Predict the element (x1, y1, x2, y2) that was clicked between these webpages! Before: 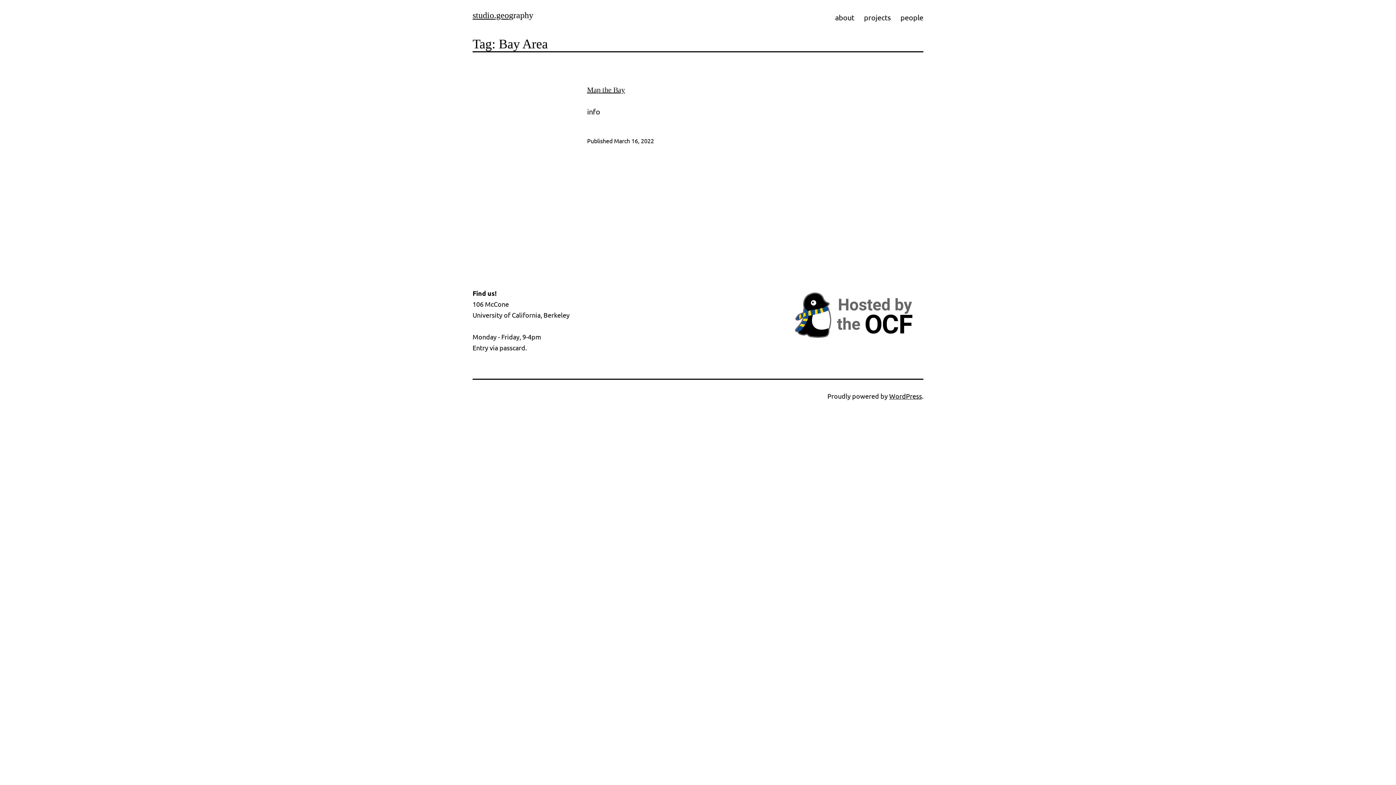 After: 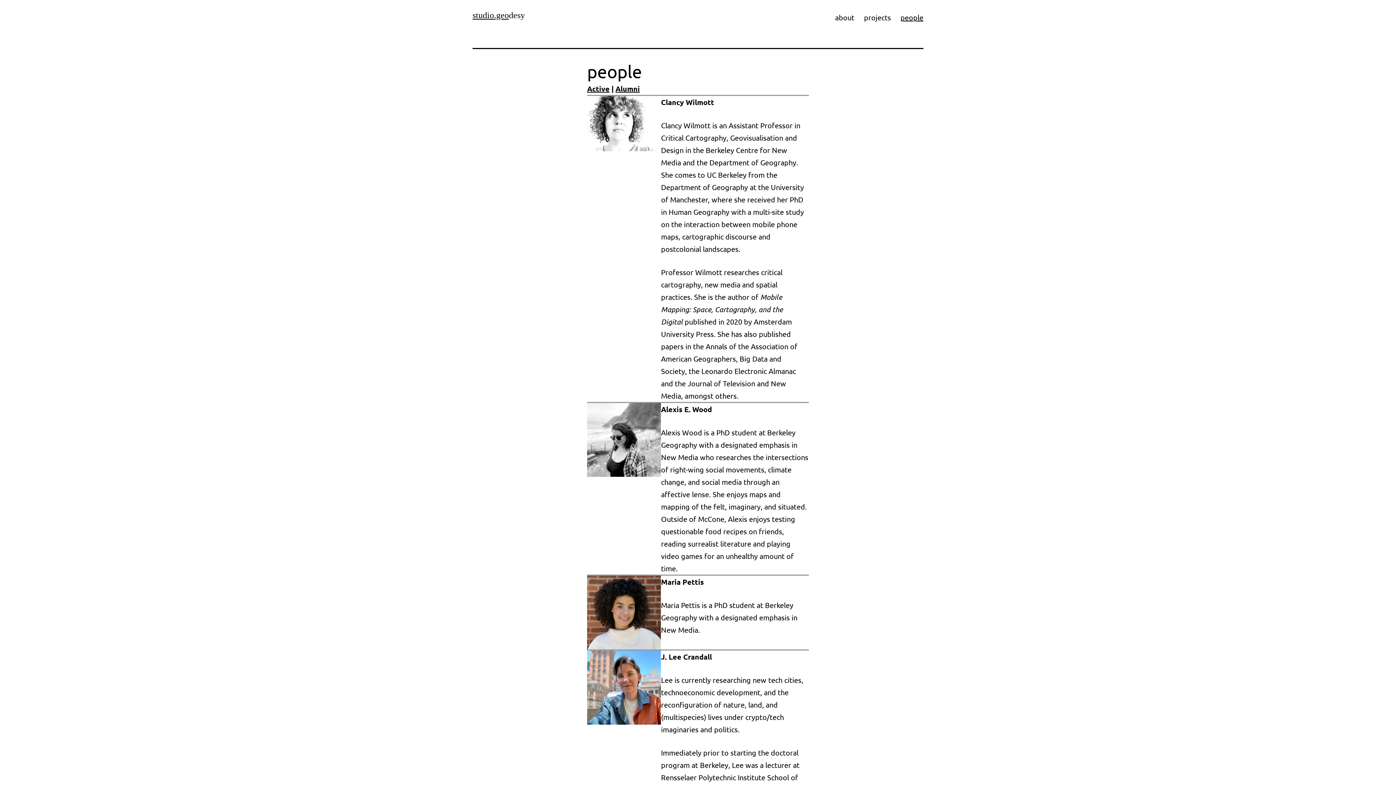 Action: label: people bbox: (895, 8, 928, 26)